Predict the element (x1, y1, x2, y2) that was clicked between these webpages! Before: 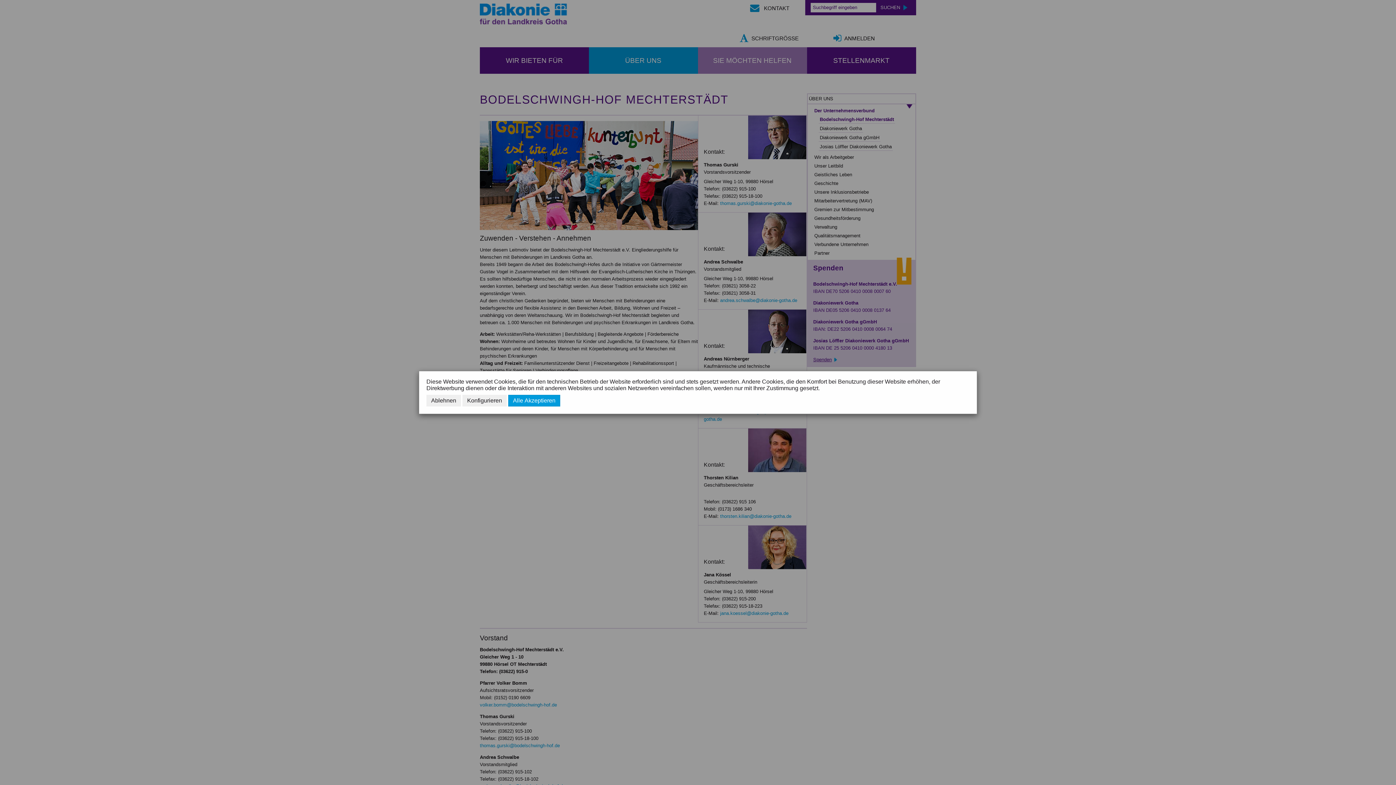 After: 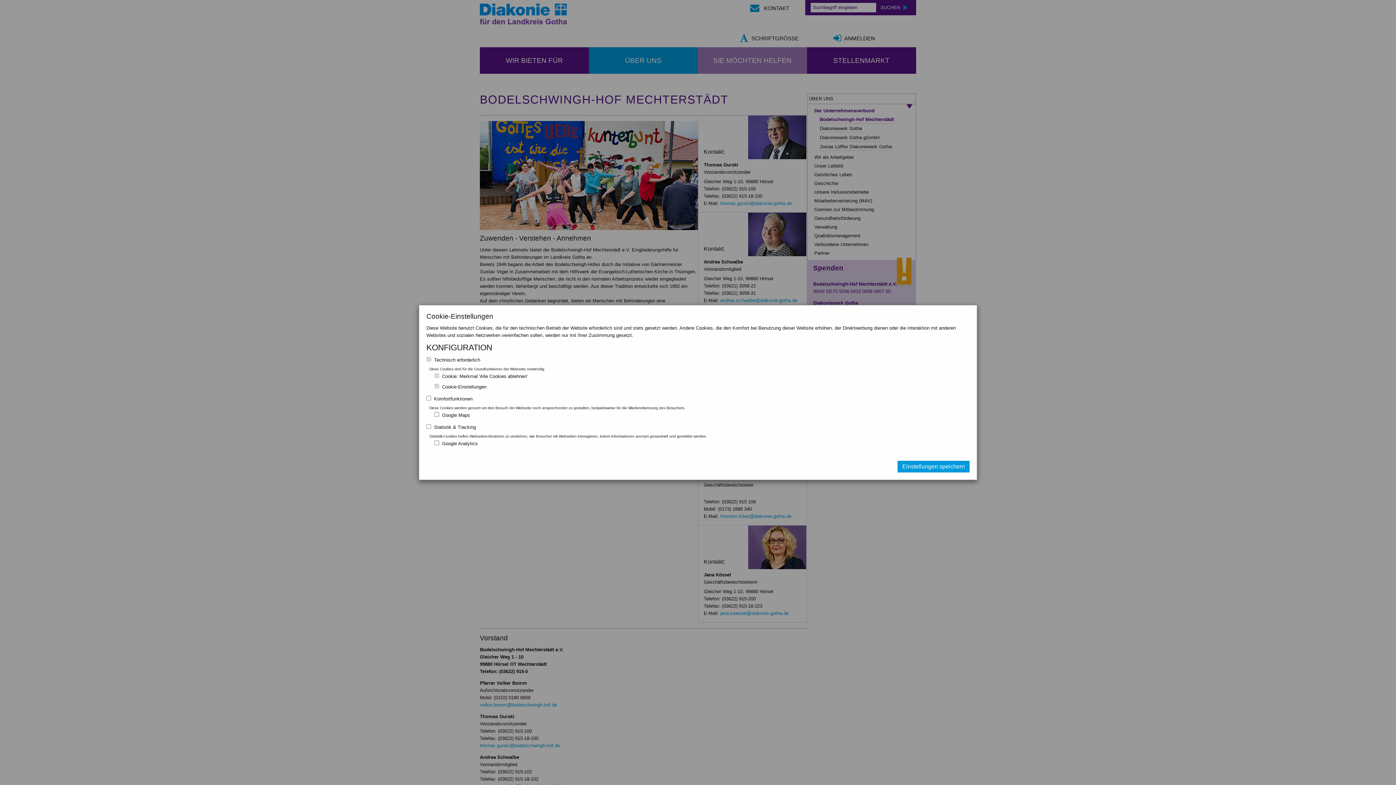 Action: bbox: (462, 395, 506, 406) label: Konfigurieren